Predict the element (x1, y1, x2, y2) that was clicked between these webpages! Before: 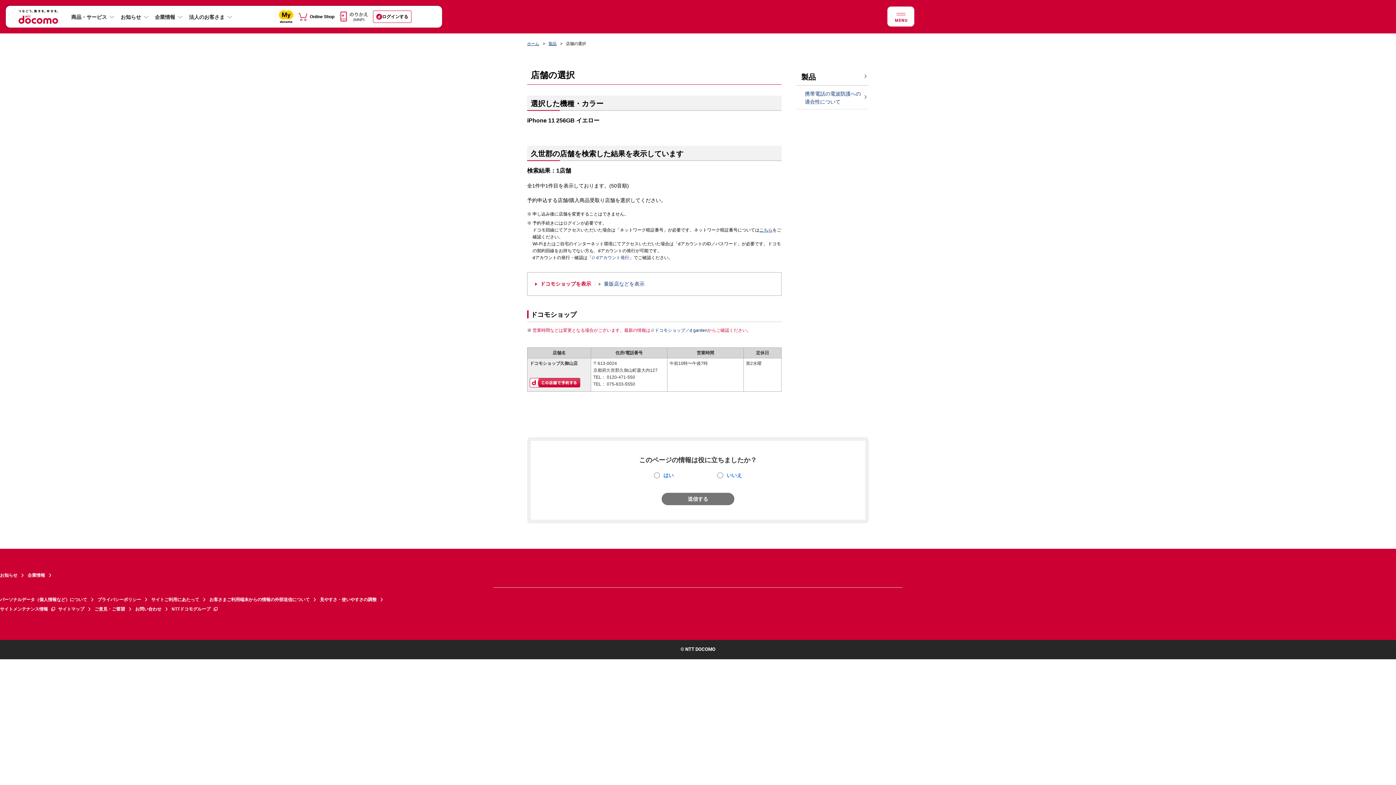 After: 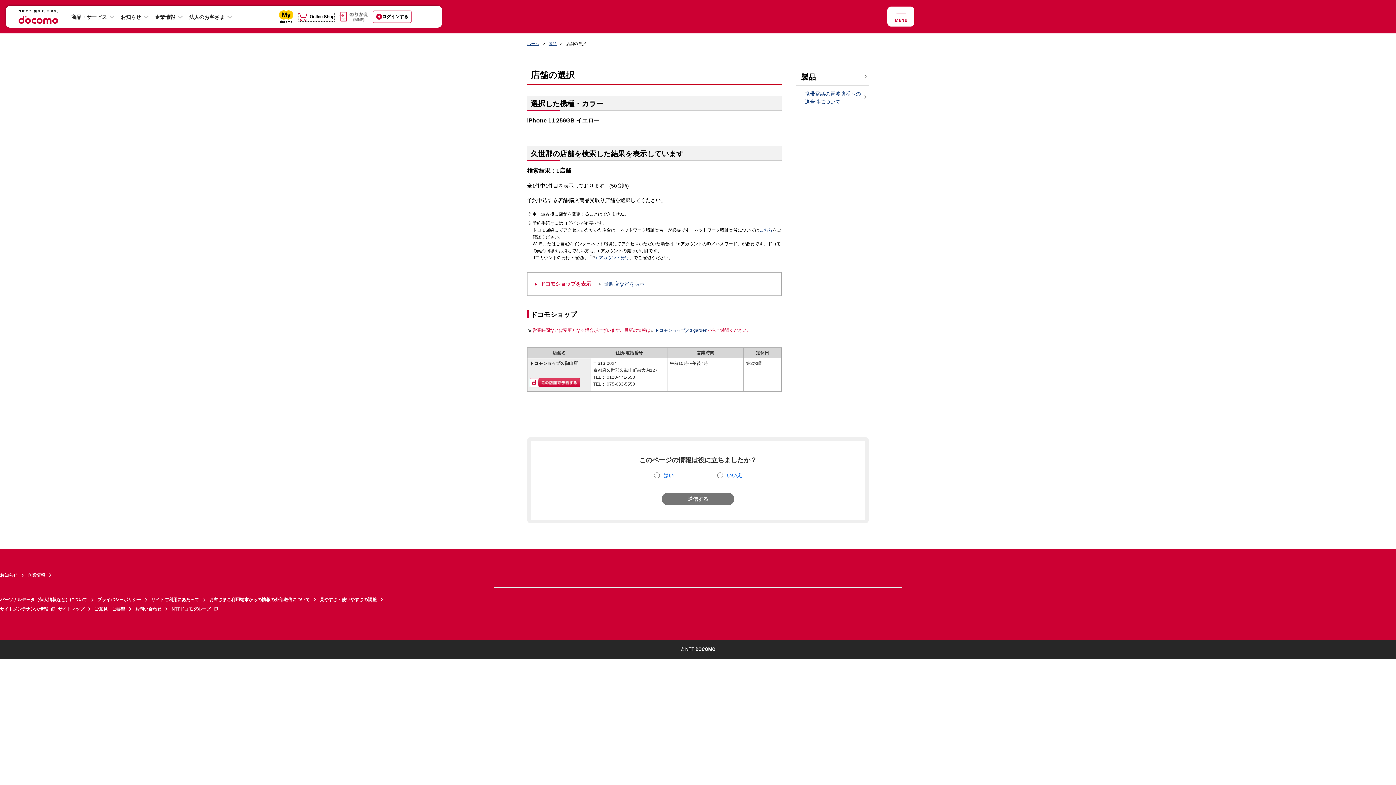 Action: label: Online Shop bbox: (298, 12, 334, 21)